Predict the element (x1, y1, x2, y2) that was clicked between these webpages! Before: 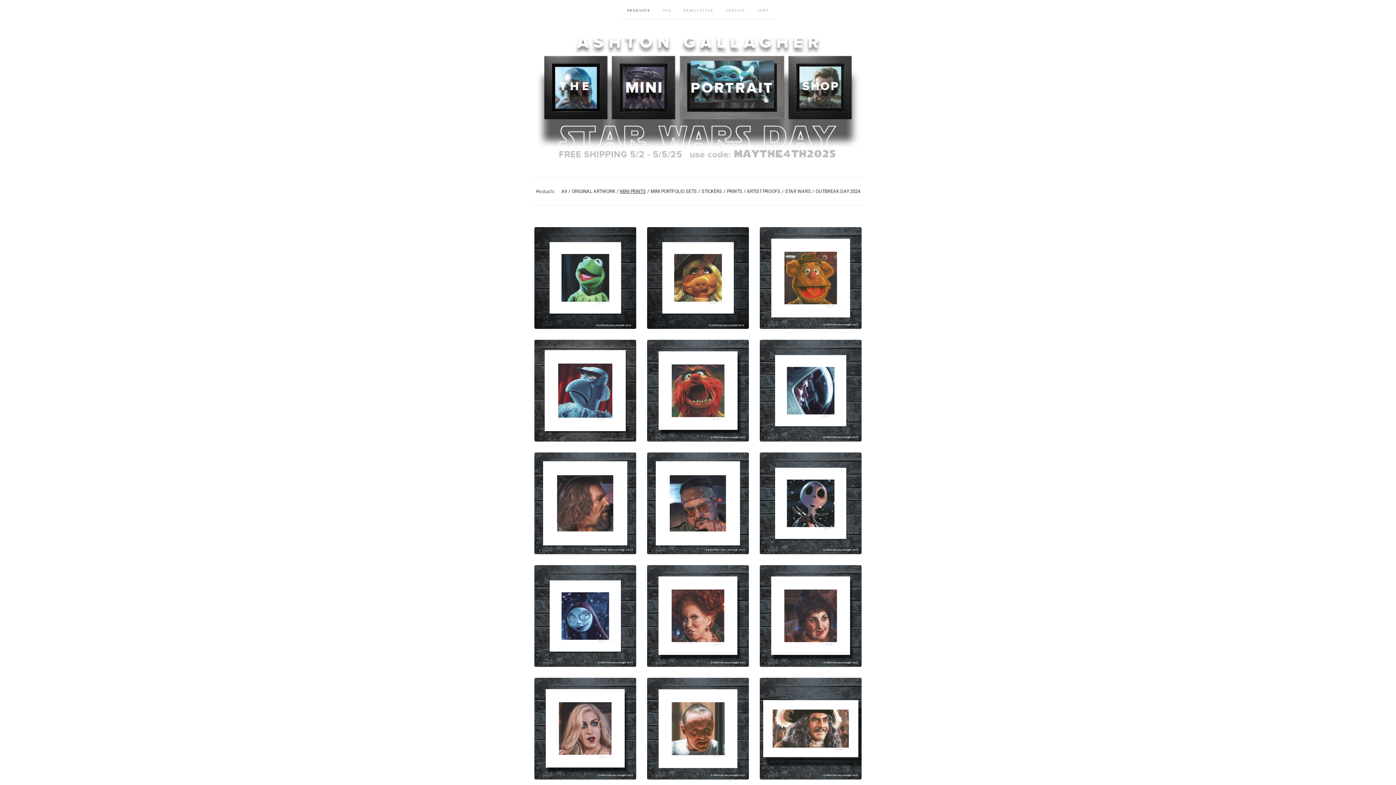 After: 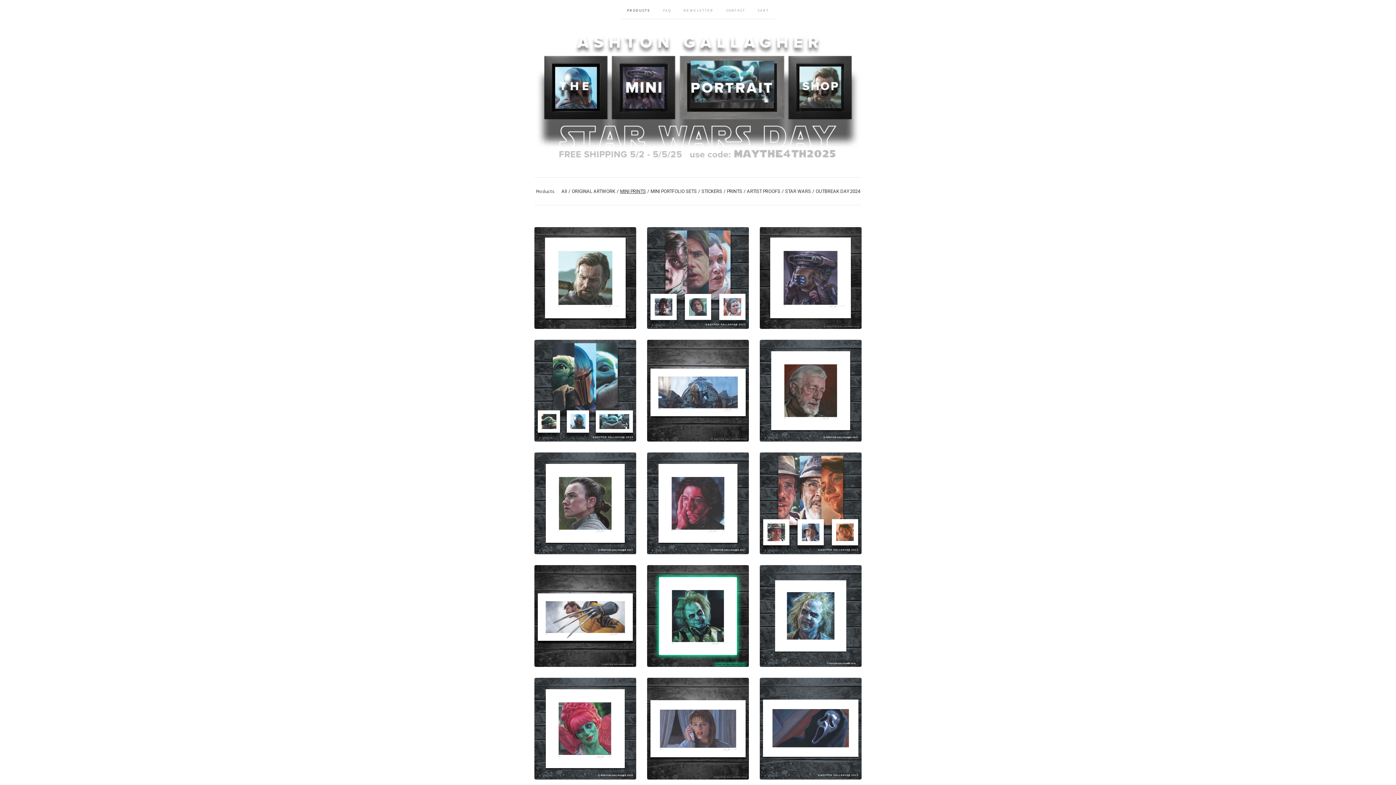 Action: label: MINI PRINTS bbox: (620, 188, 646, 194)